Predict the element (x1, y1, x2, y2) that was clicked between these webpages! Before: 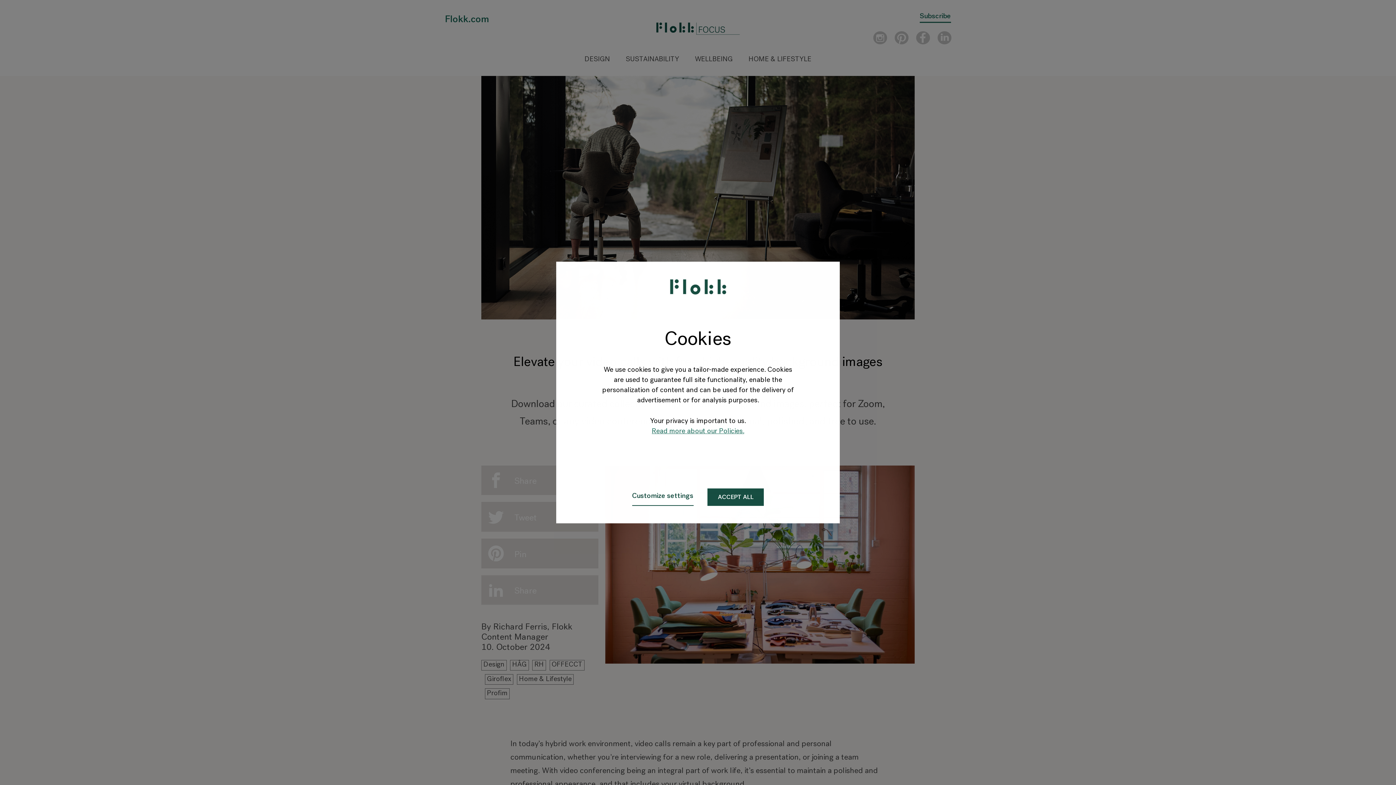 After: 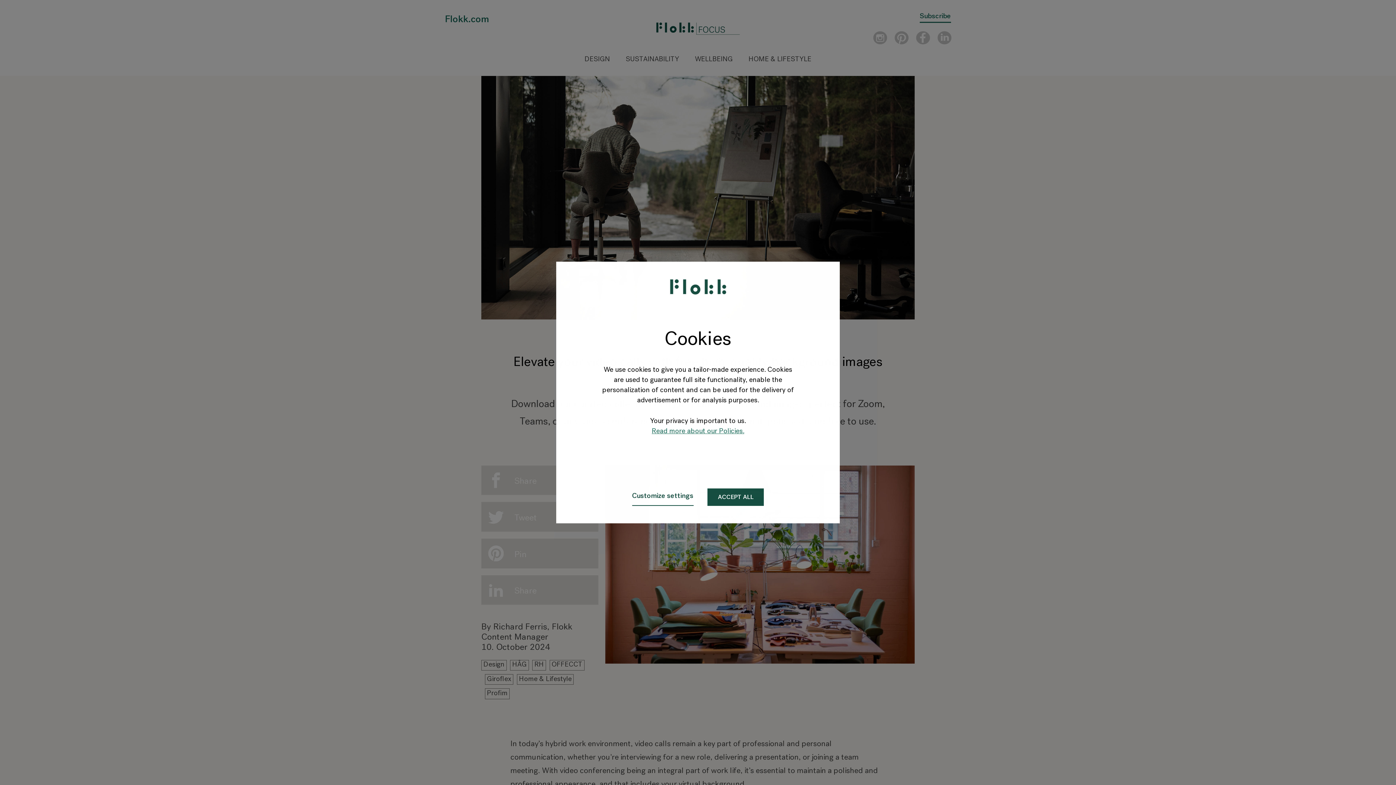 Action: label: Read more about our Policies. bbox: (652, 428, 744, 435)